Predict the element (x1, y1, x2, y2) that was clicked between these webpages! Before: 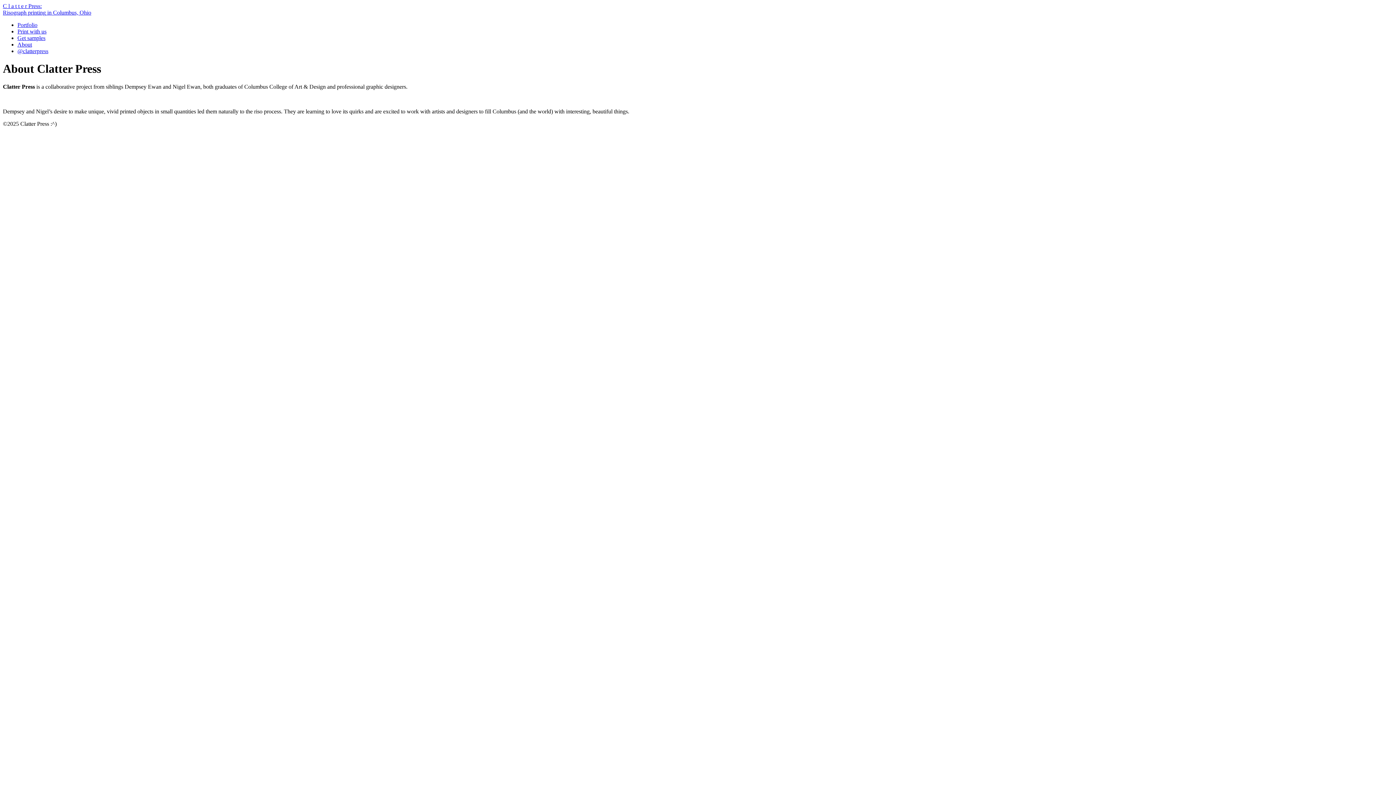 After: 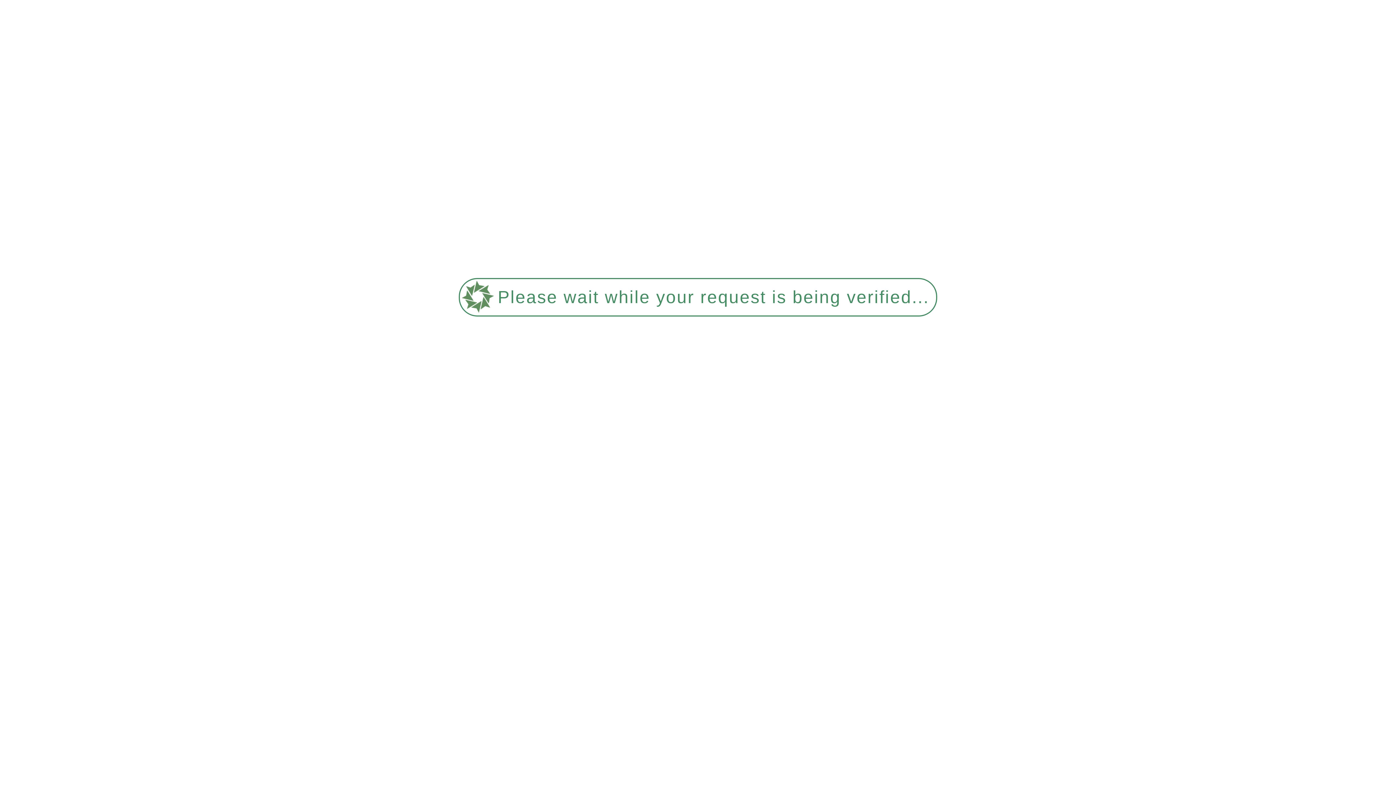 Action: label: About bbox: (17, 41, 32, 47)